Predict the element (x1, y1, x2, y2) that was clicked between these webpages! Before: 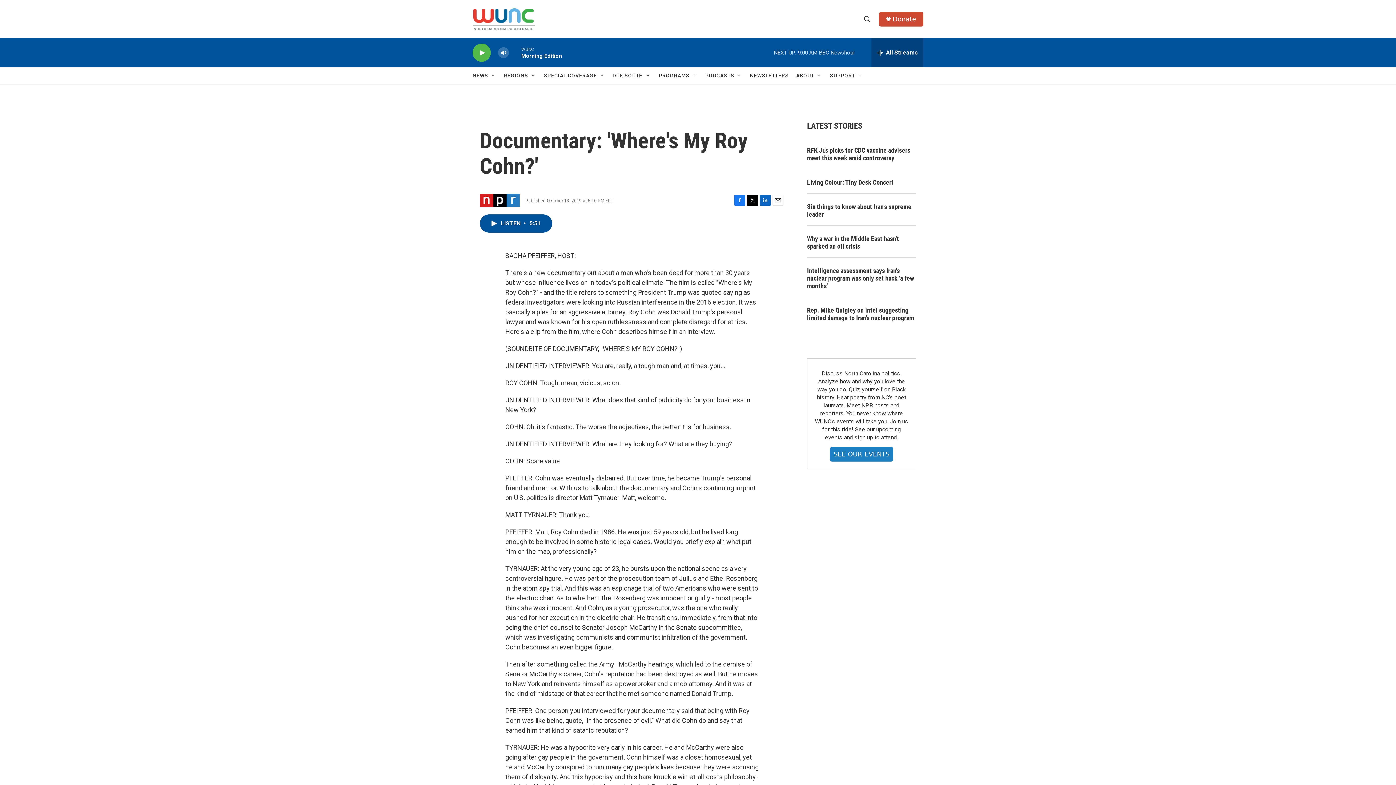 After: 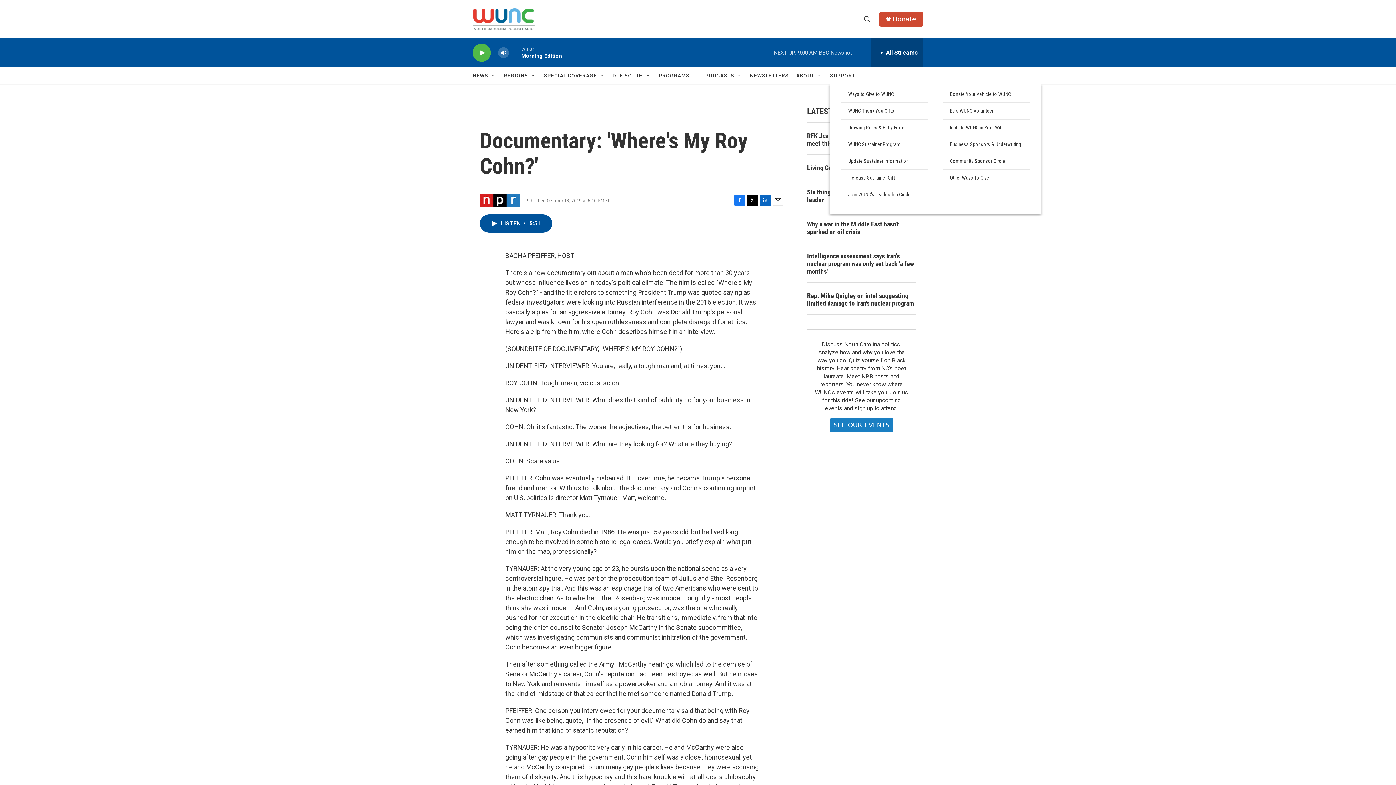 Action: bbox: (858, 72, 864, 78) label: Open Sub Navigation